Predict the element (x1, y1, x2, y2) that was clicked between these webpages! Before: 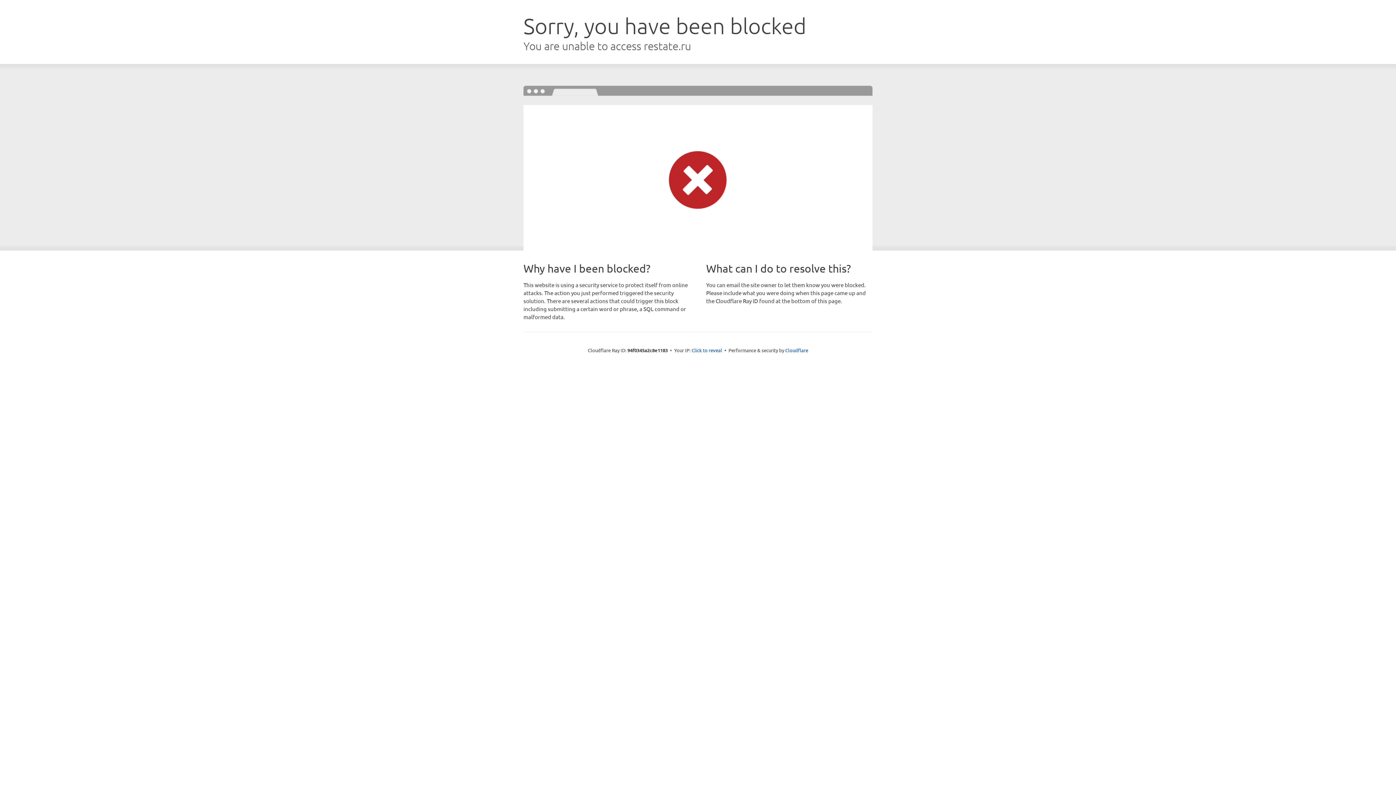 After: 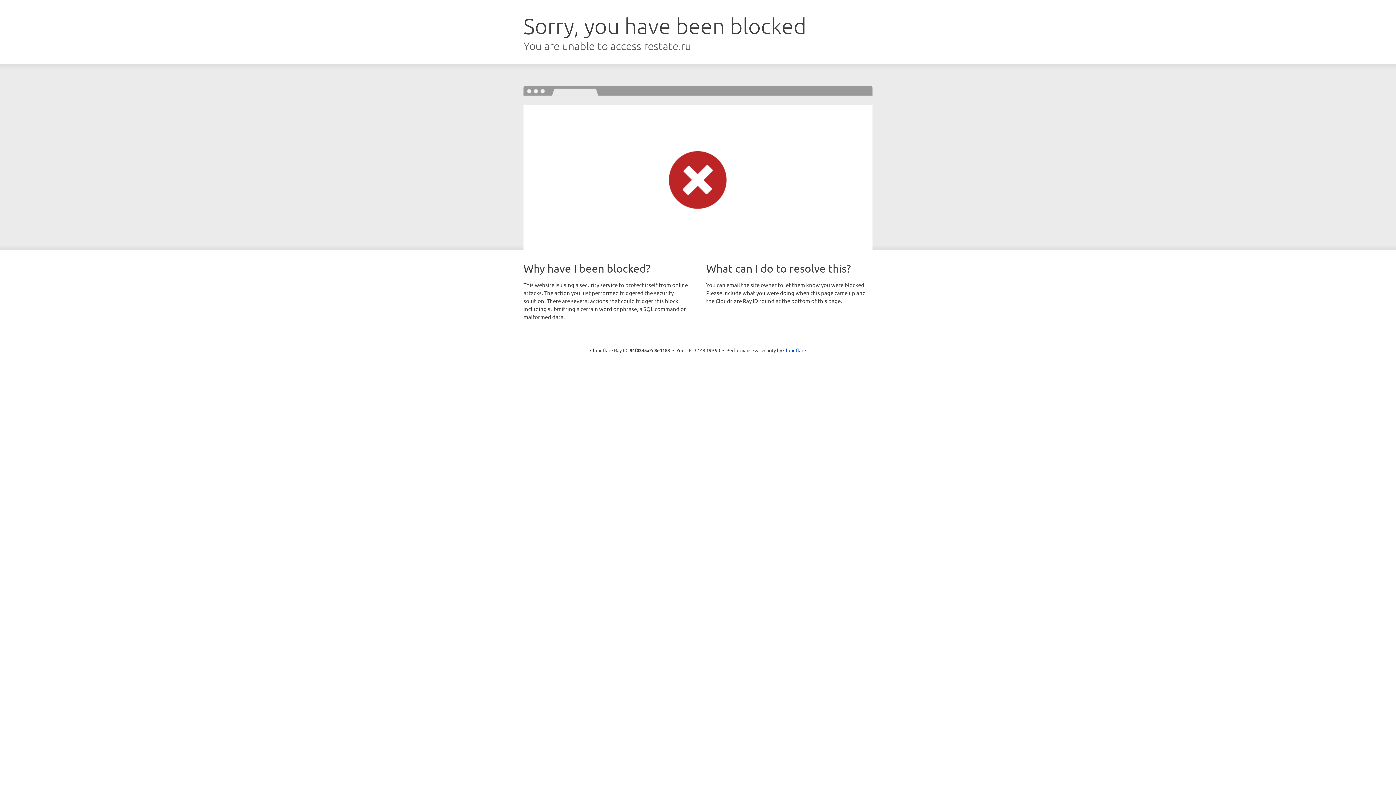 Action: bbox: (691, 346, 722, 353) label: Click to reveal